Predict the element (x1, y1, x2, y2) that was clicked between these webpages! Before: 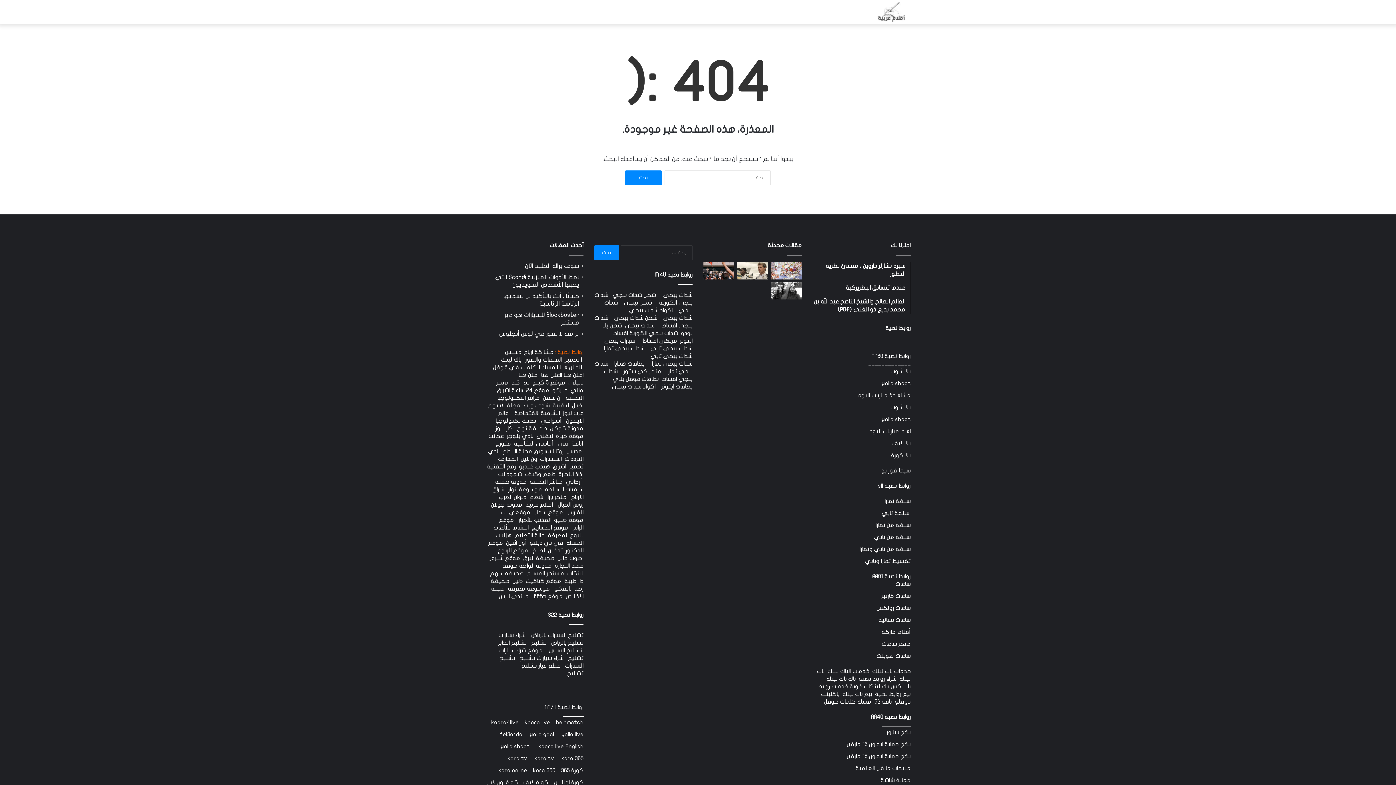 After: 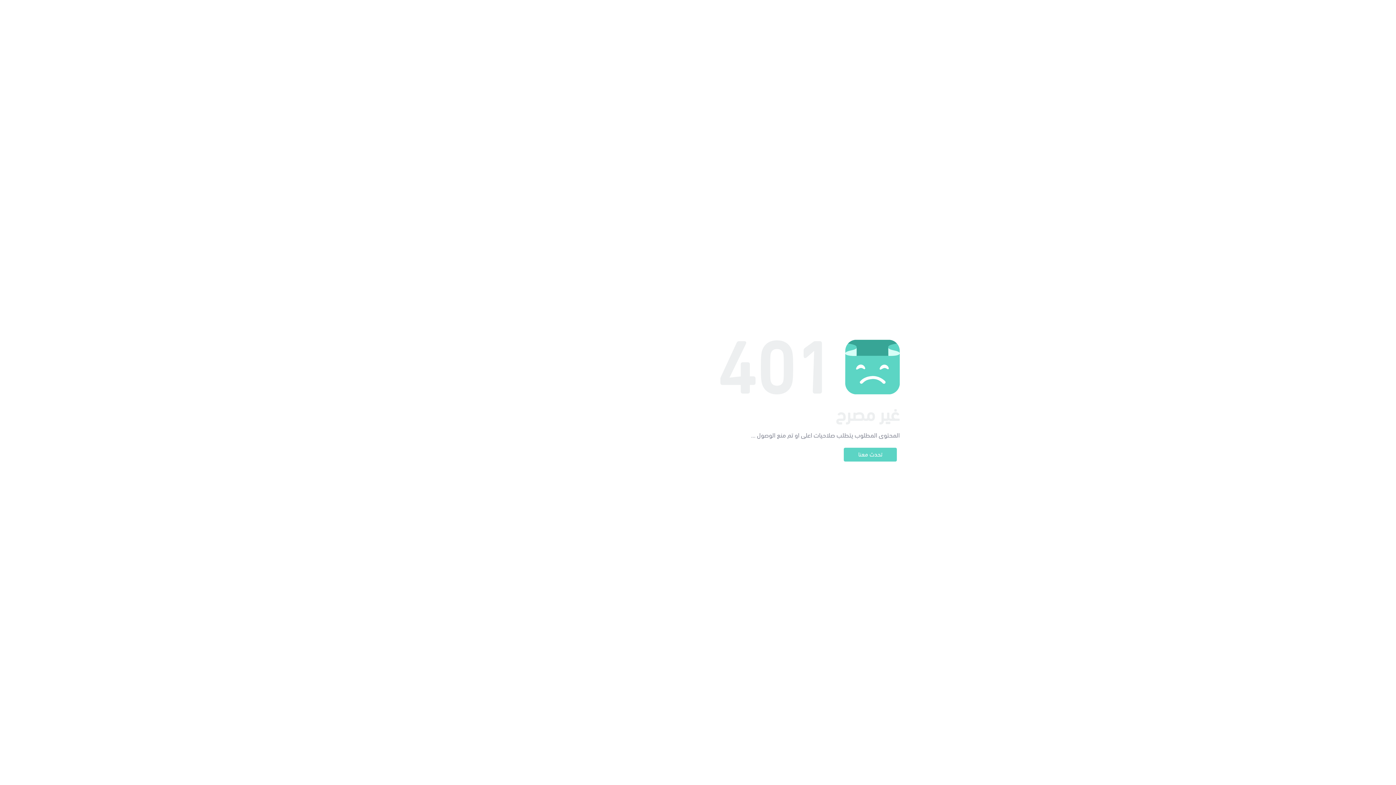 Action: bbox: (880, 777, 910, 783) label: حماية شاشة